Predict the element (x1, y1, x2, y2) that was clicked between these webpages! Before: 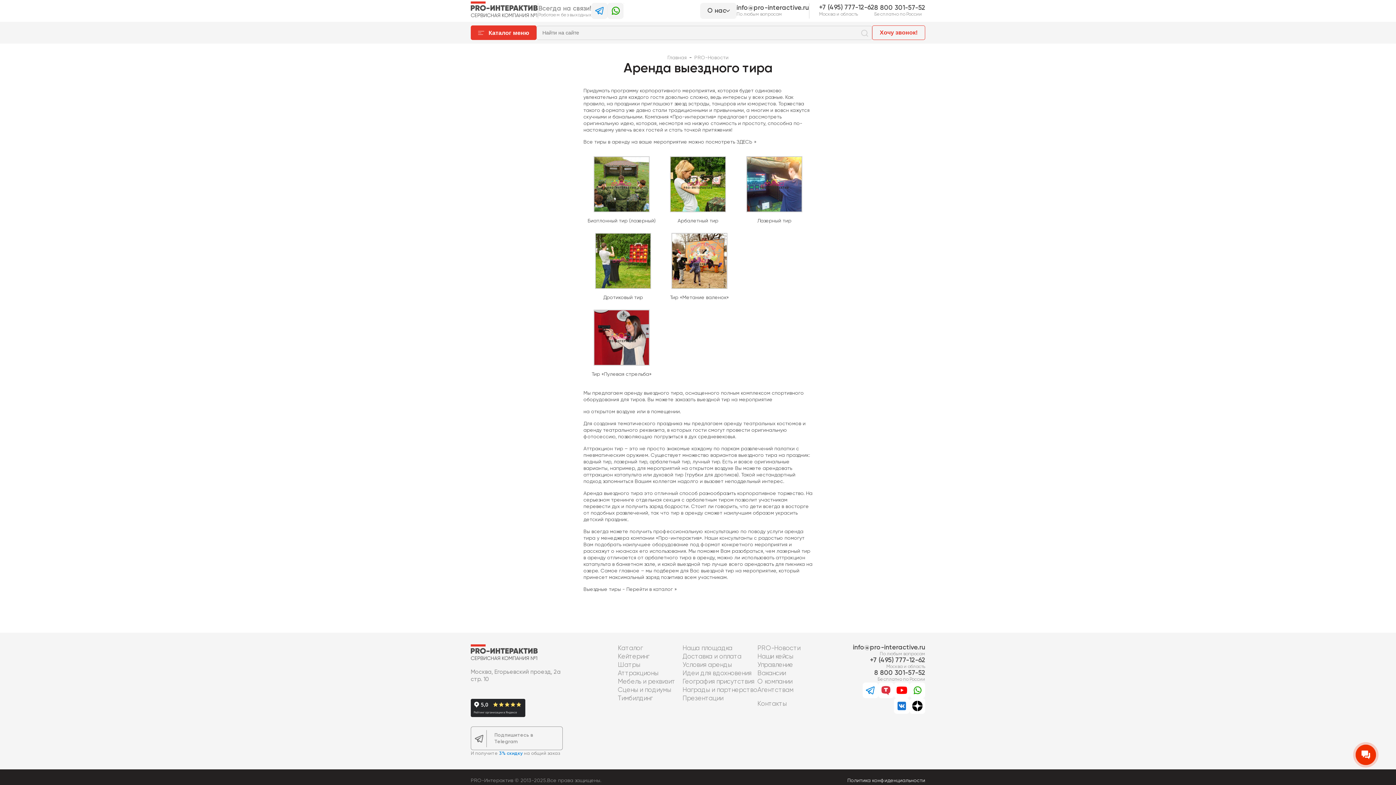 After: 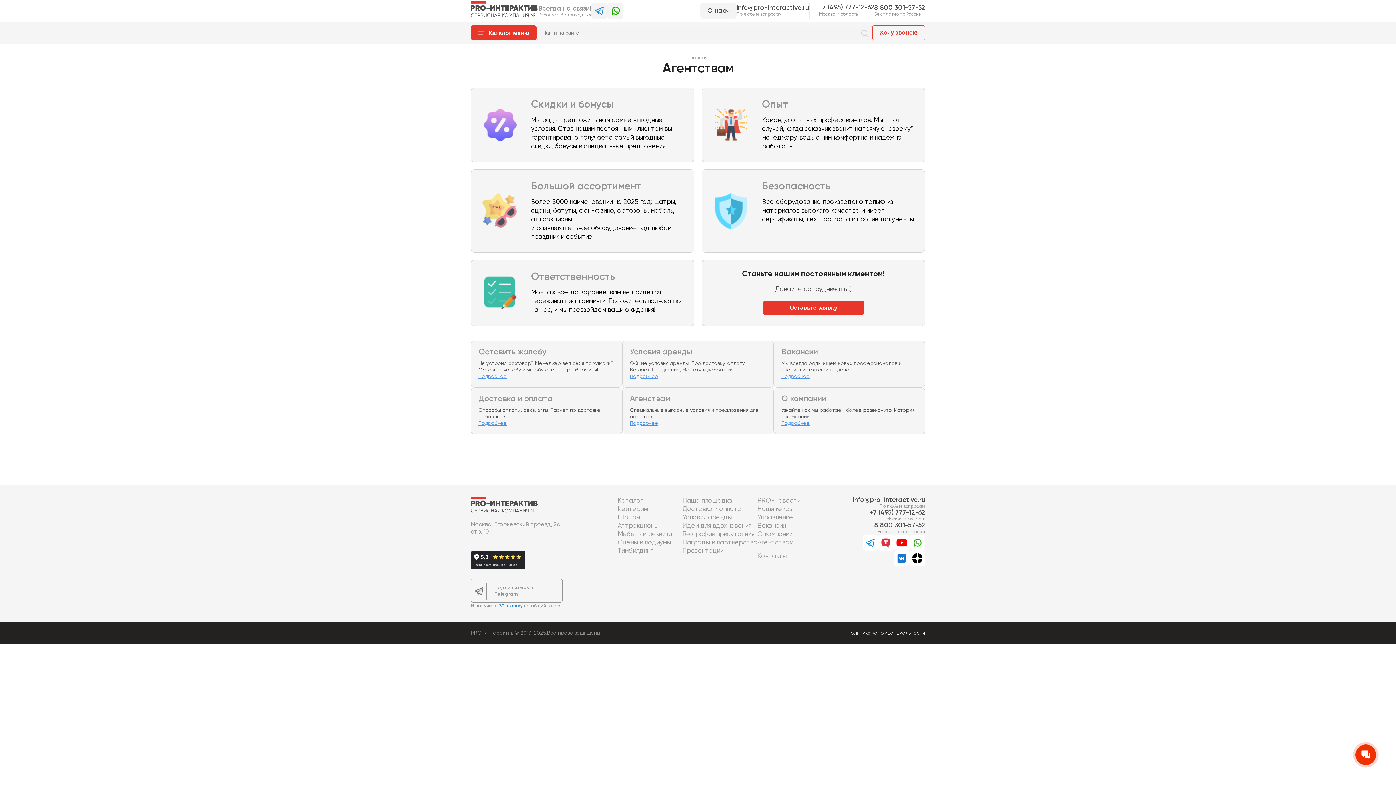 Action: bbox: (757, 687, 793, 693) label: Агентствам